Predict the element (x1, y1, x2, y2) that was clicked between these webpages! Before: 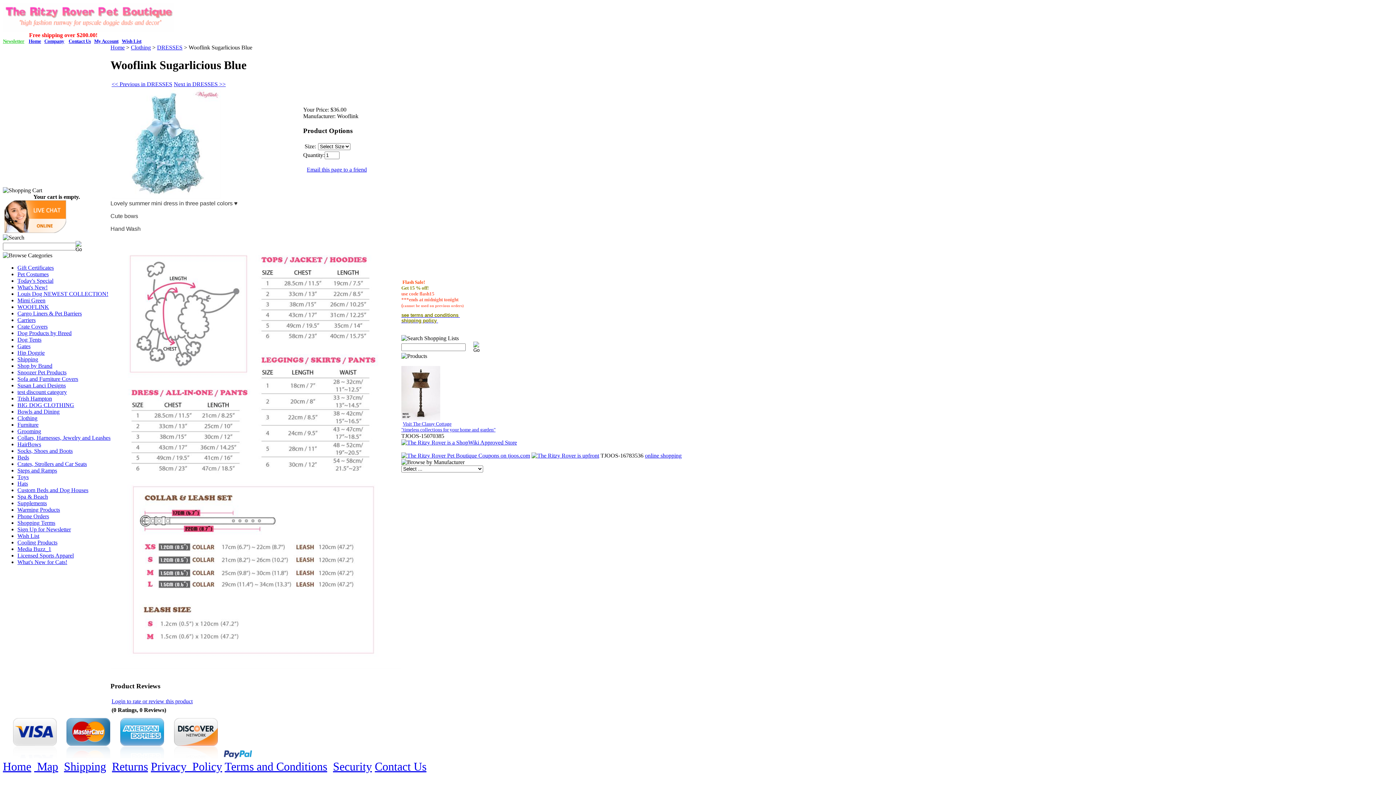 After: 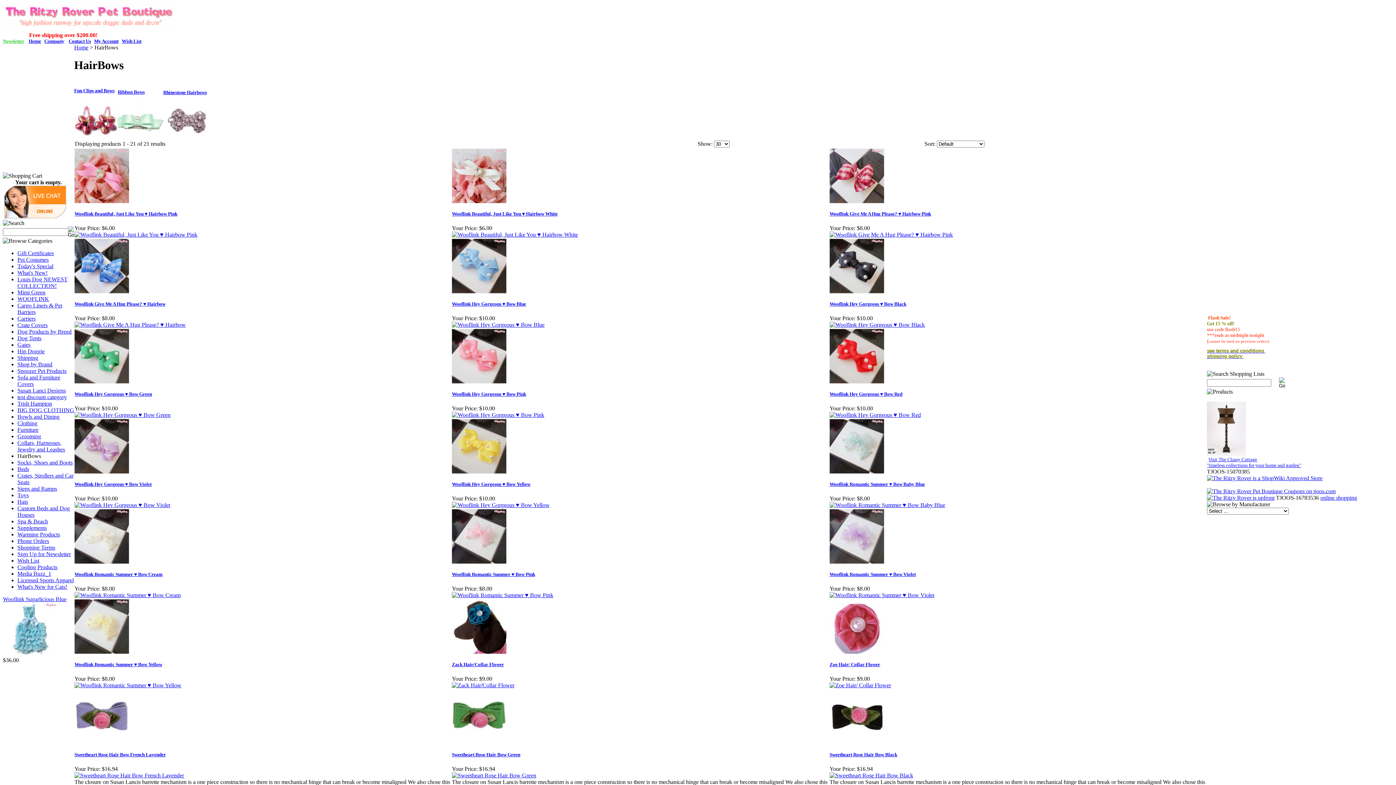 Action: label: HairBows bbox: (17, 441, 41, 447)